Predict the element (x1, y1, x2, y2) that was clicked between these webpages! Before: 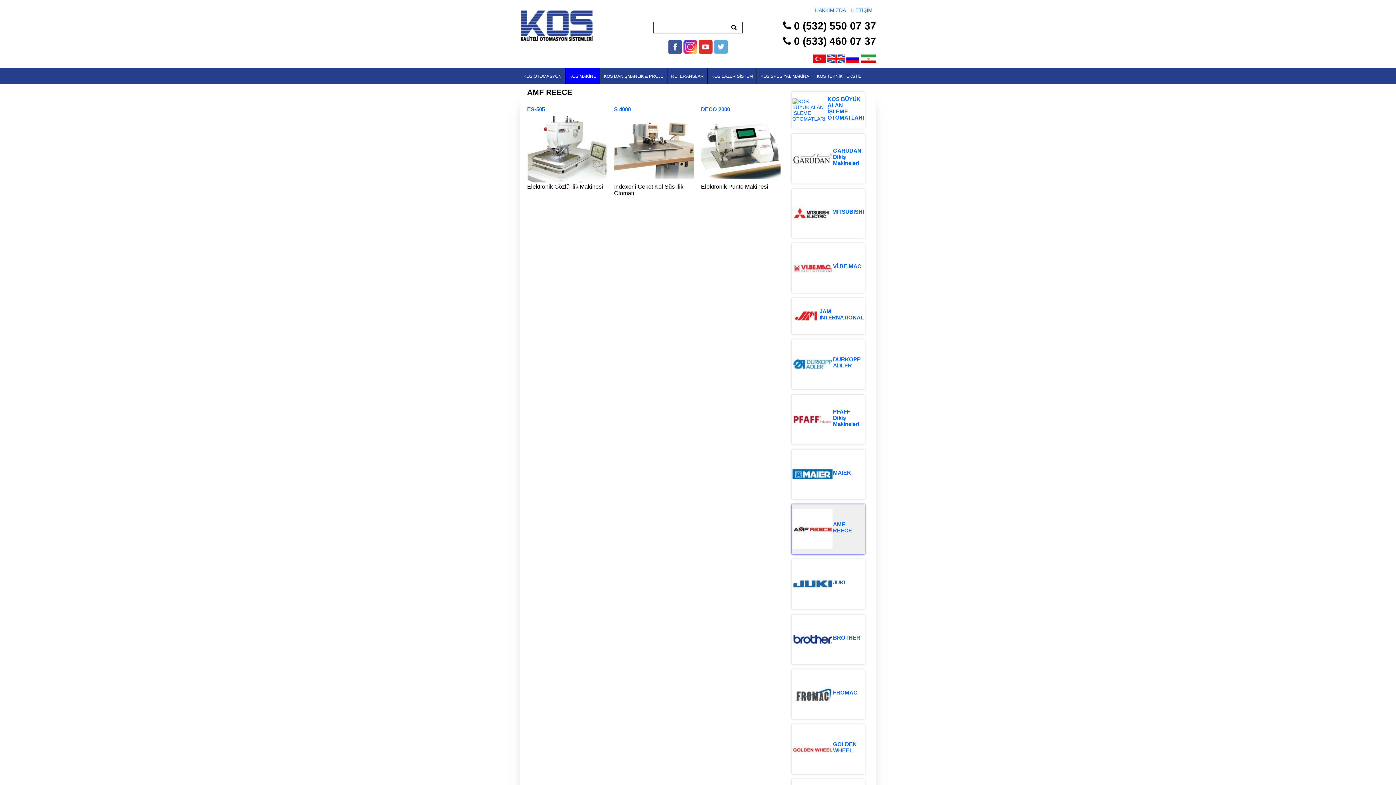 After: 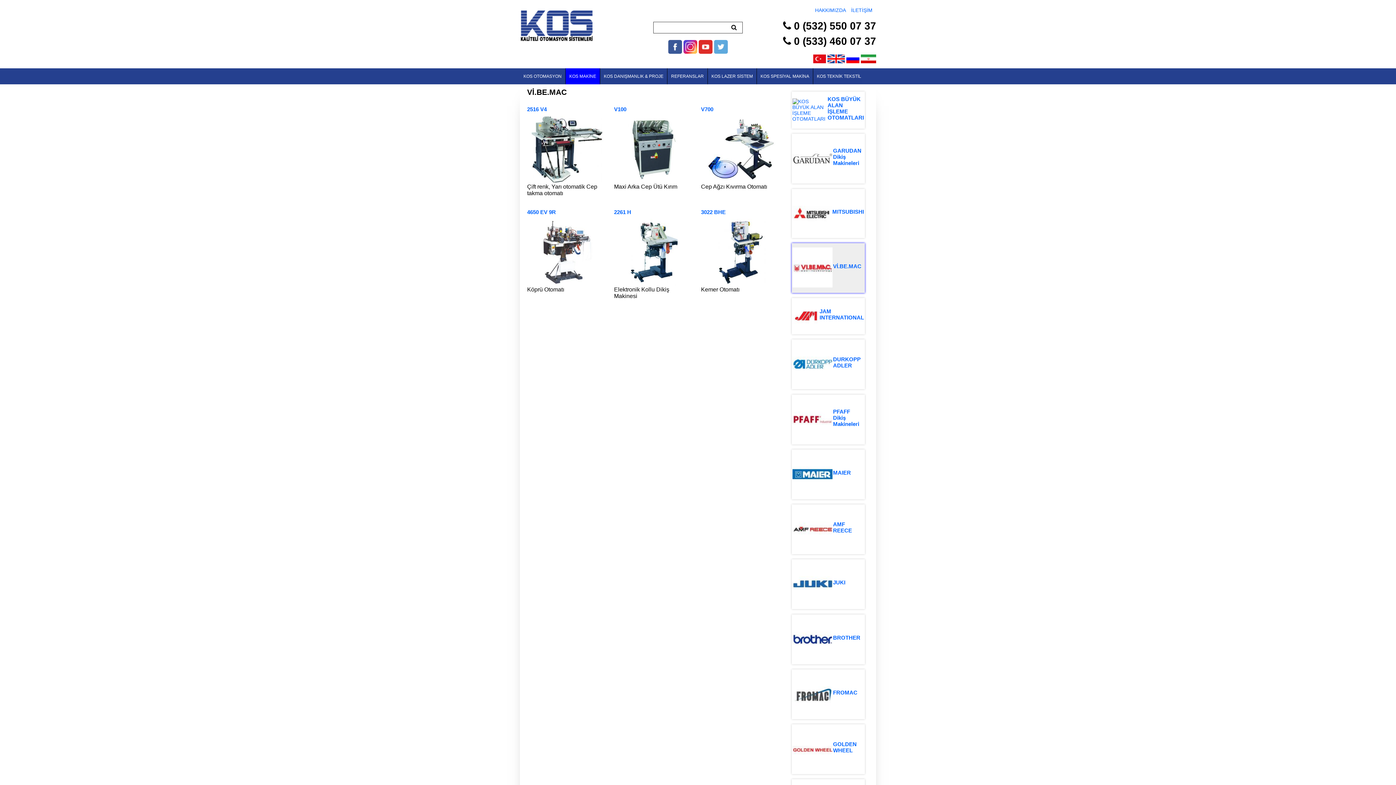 Action: label: 	
Vİ.BE.MAC bbox: (791, 246, 865, 289)